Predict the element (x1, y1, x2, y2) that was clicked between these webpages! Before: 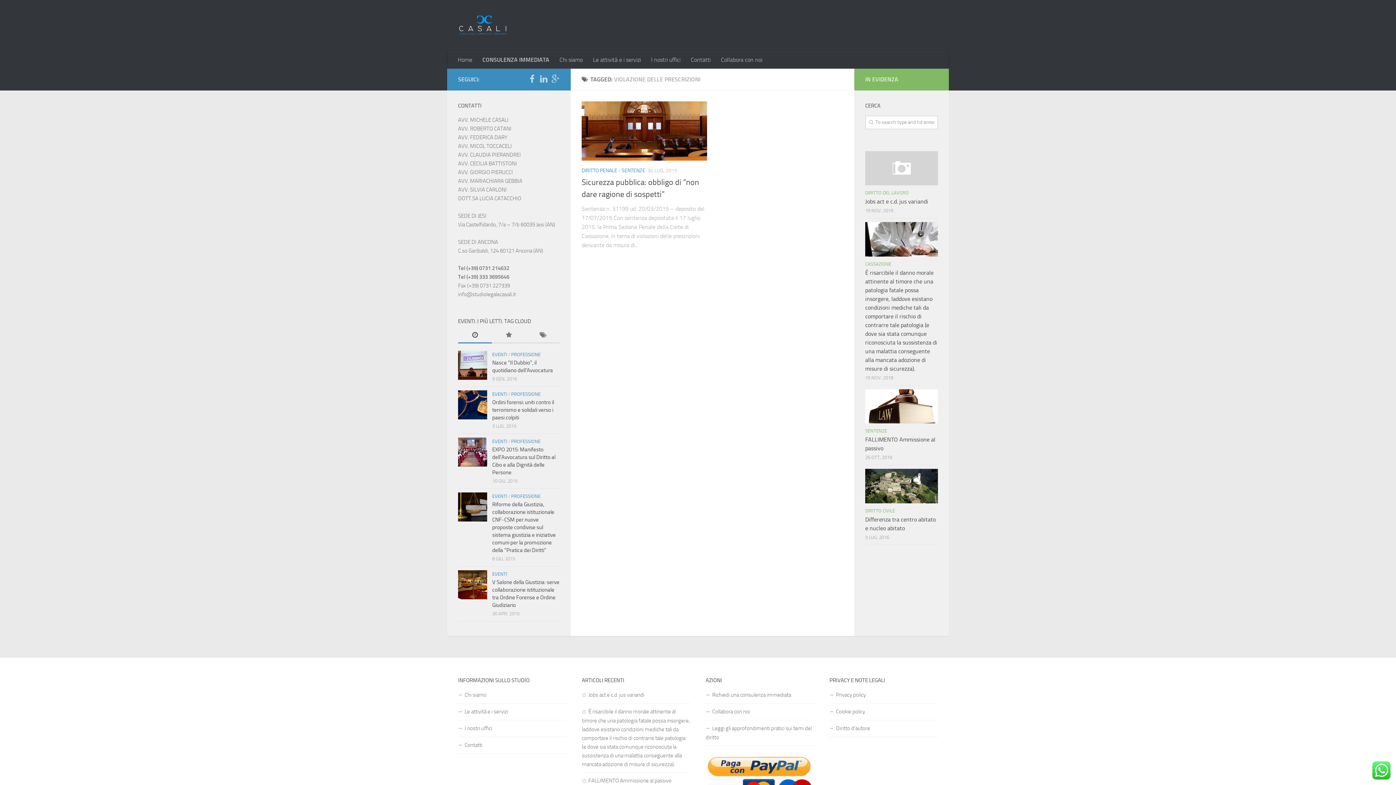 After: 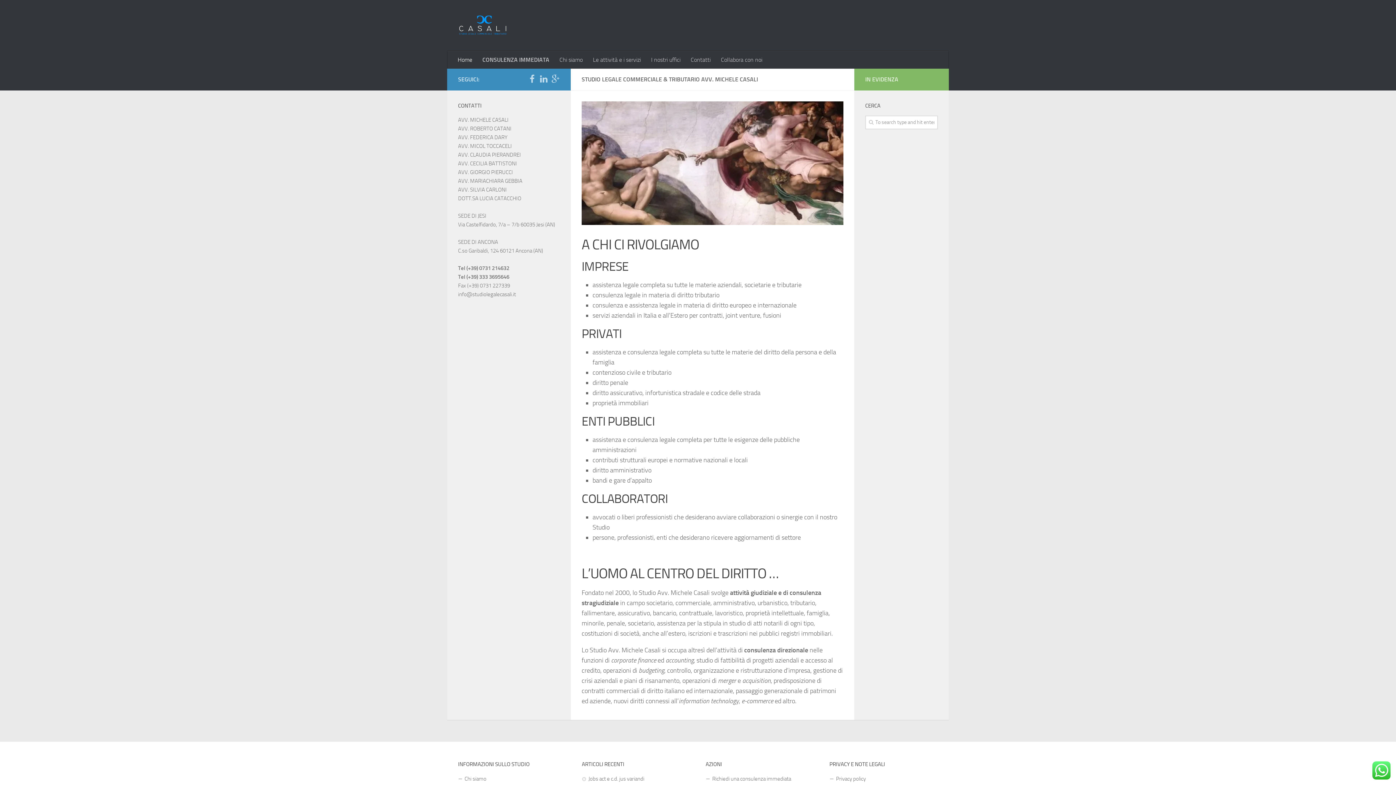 Action: bbox: (458, 14, 507, 36)